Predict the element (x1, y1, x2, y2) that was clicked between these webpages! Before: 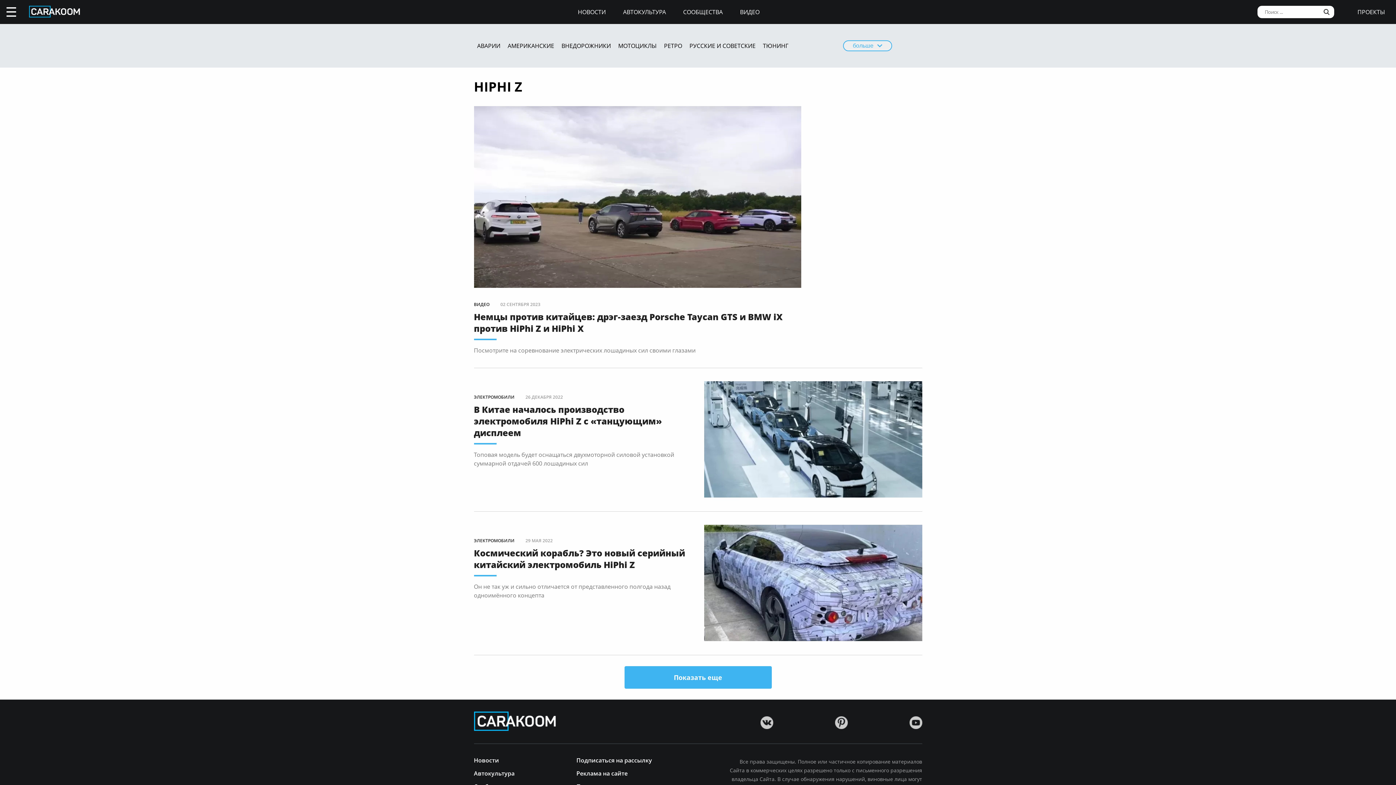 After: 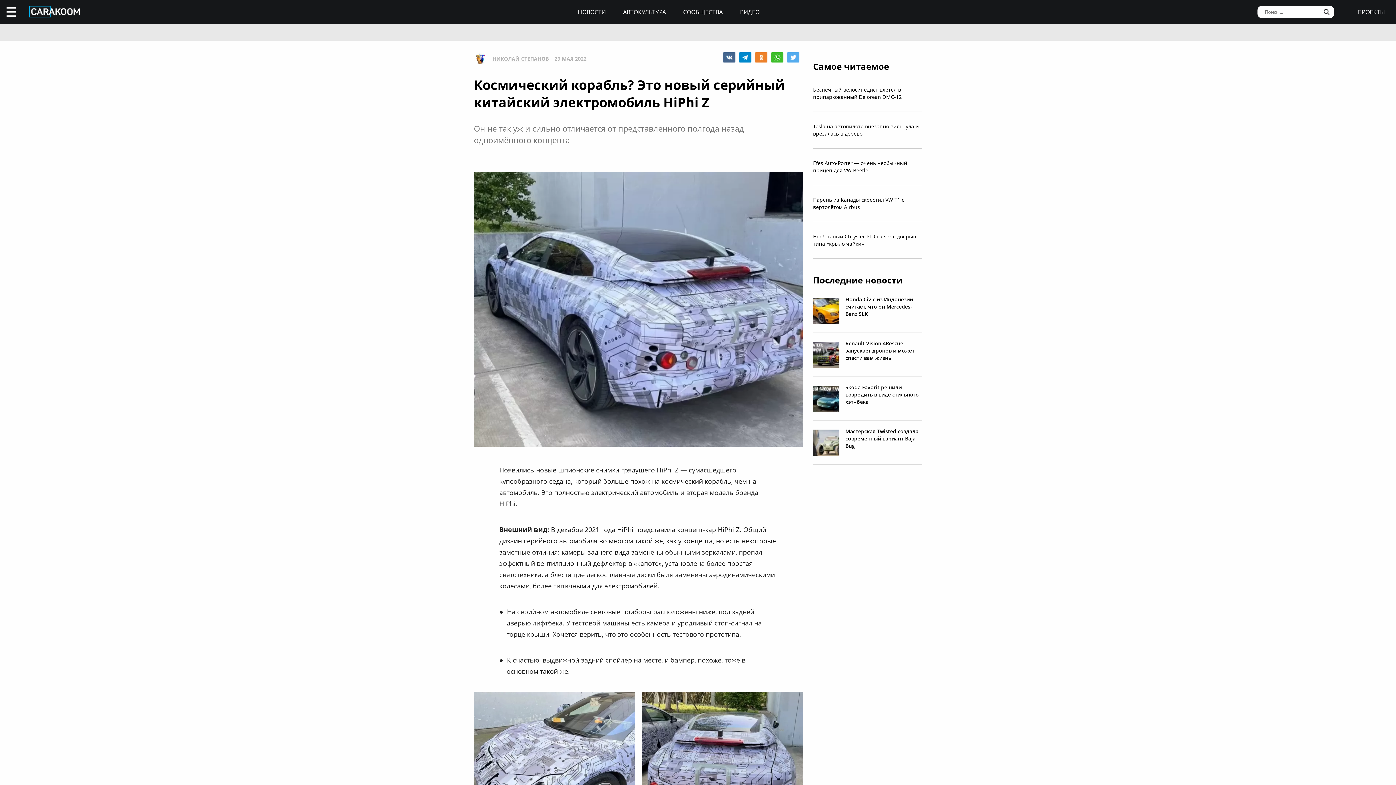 Action: bbox: (704, 635, 922, 643)